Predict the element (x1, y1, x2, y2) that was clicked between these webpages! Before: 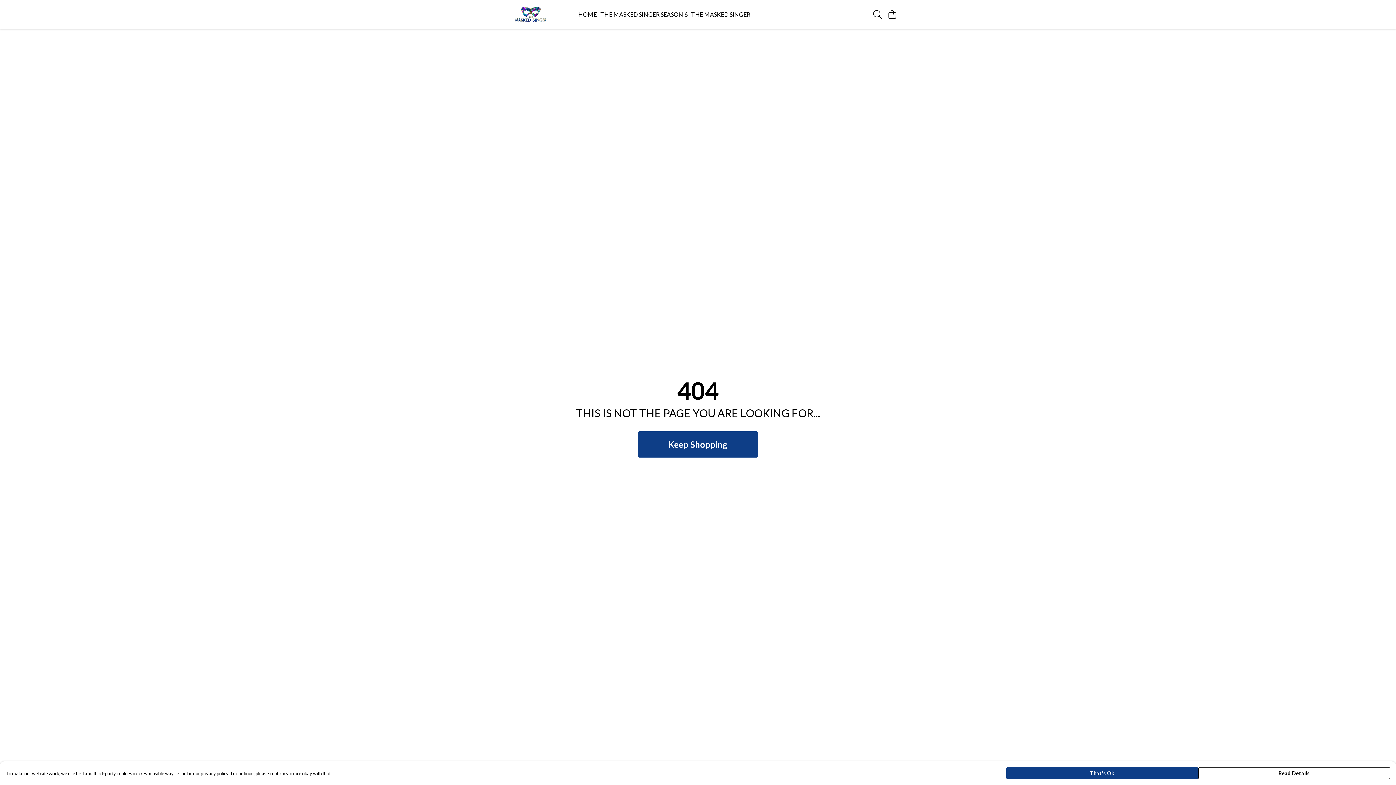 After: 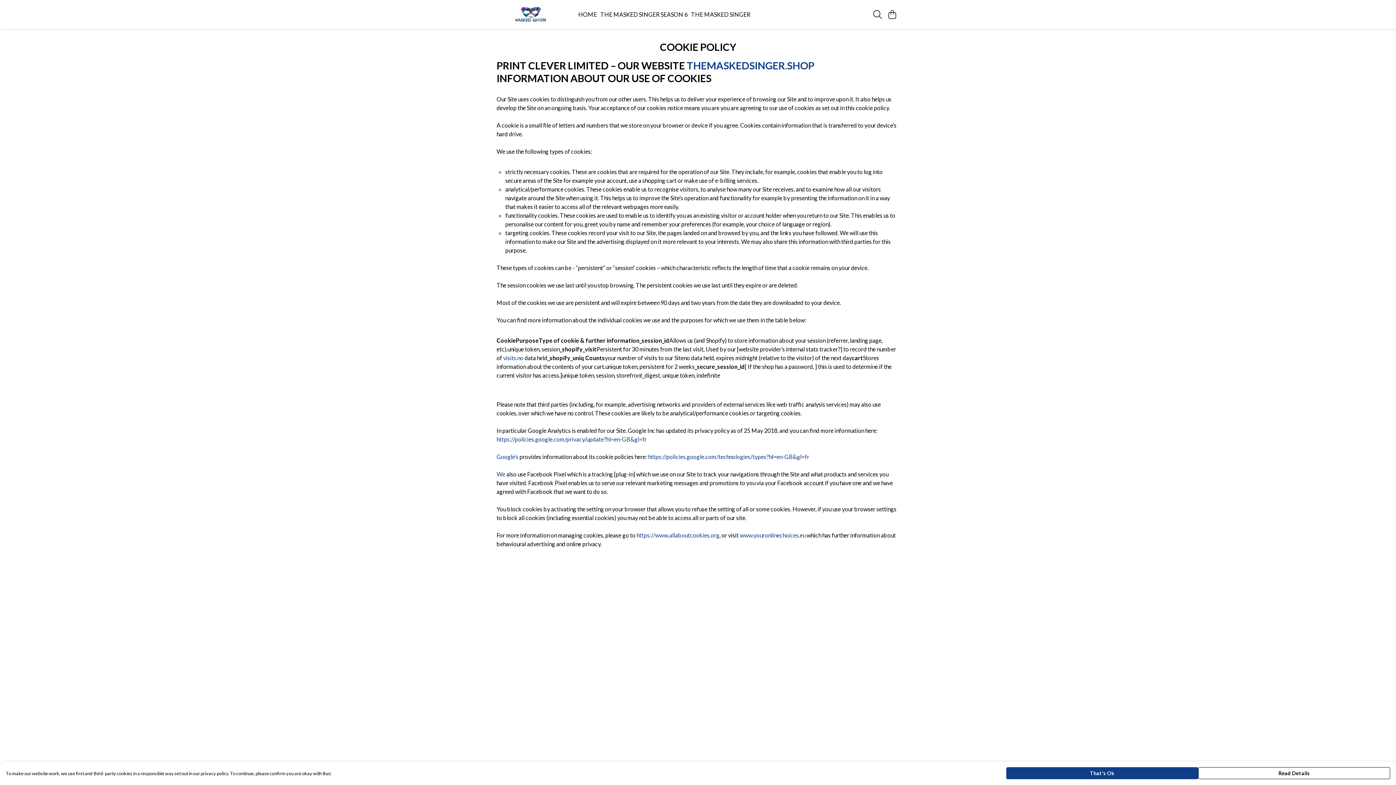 Action: label: Read Details bbox: (1198, 767, 1390, 779)